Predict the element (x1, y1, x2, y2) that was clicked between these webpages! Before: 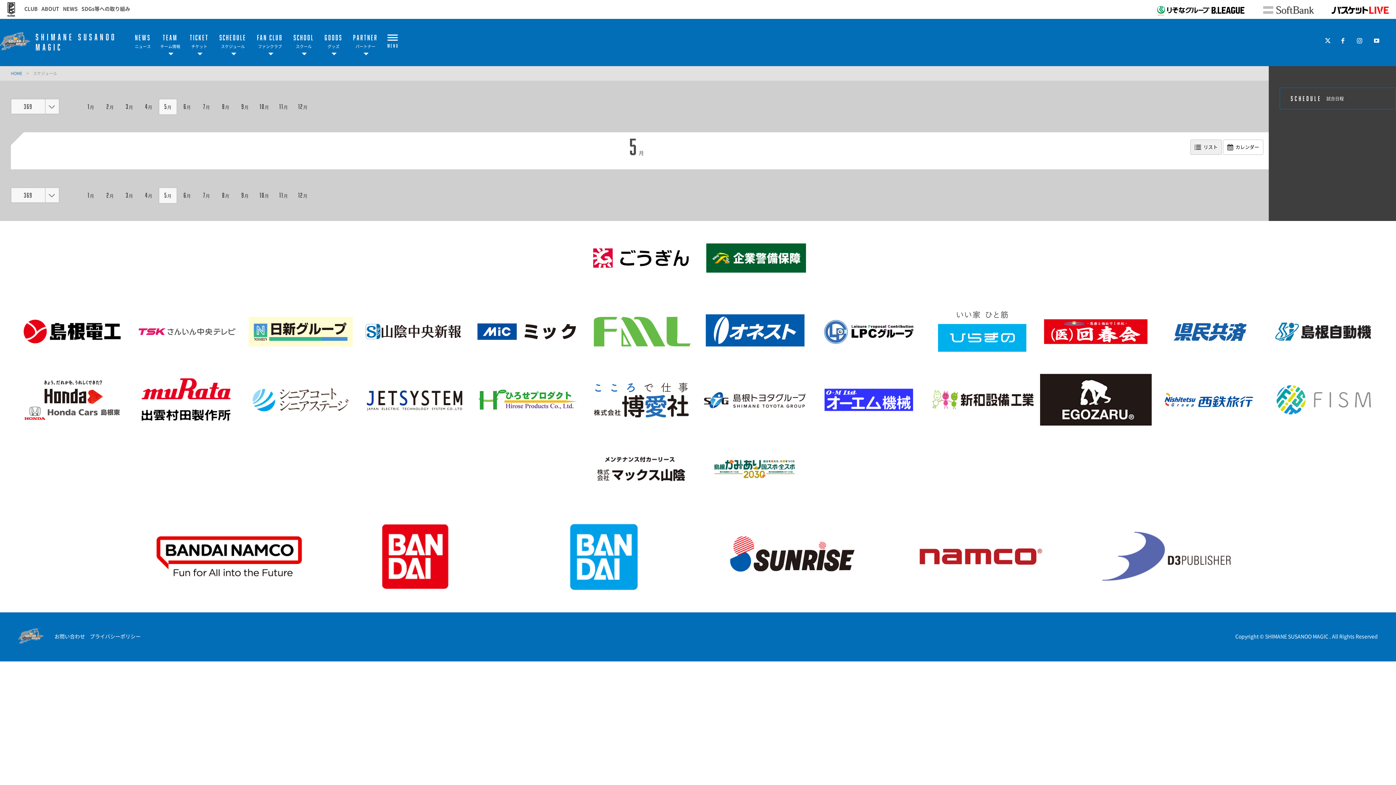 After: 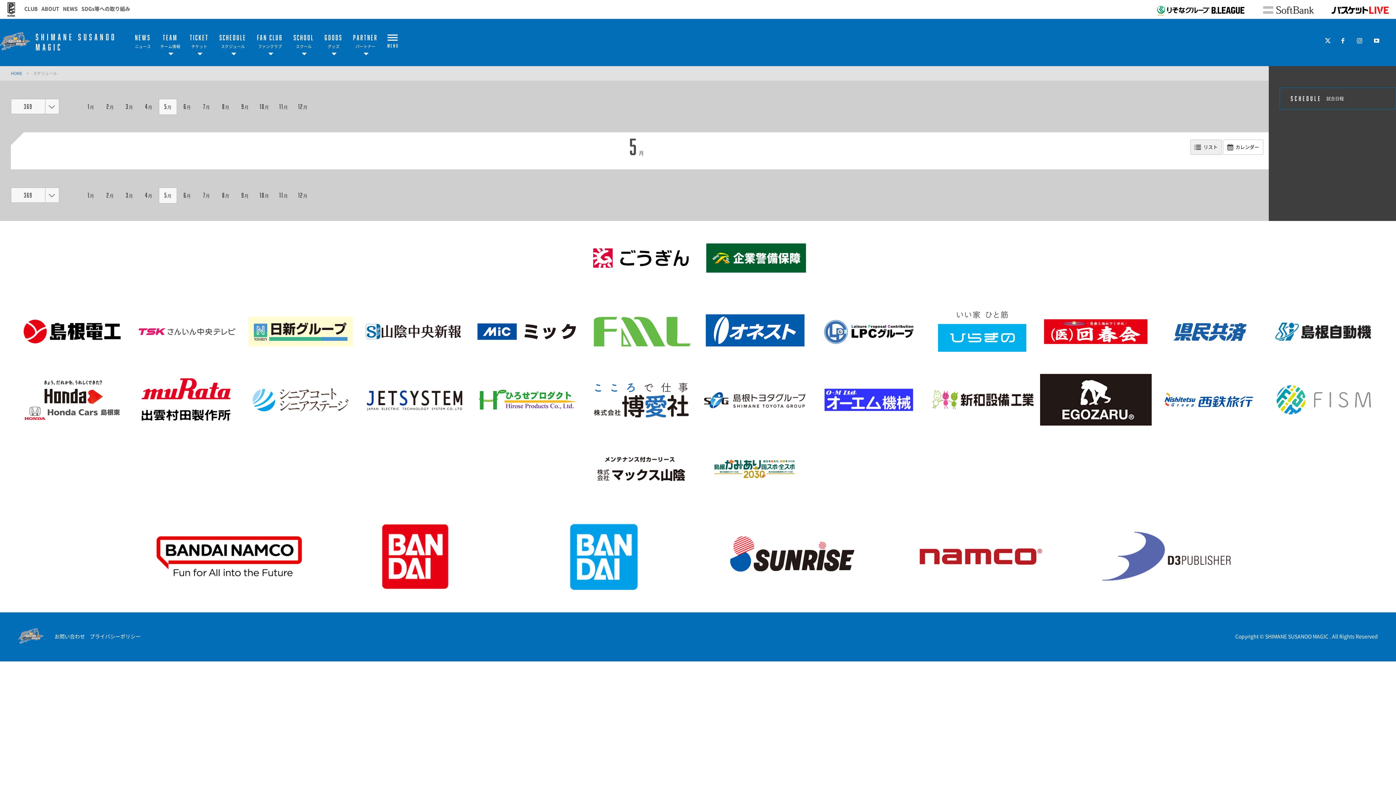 Action: bbox: (1325, 36, 1331, 44)